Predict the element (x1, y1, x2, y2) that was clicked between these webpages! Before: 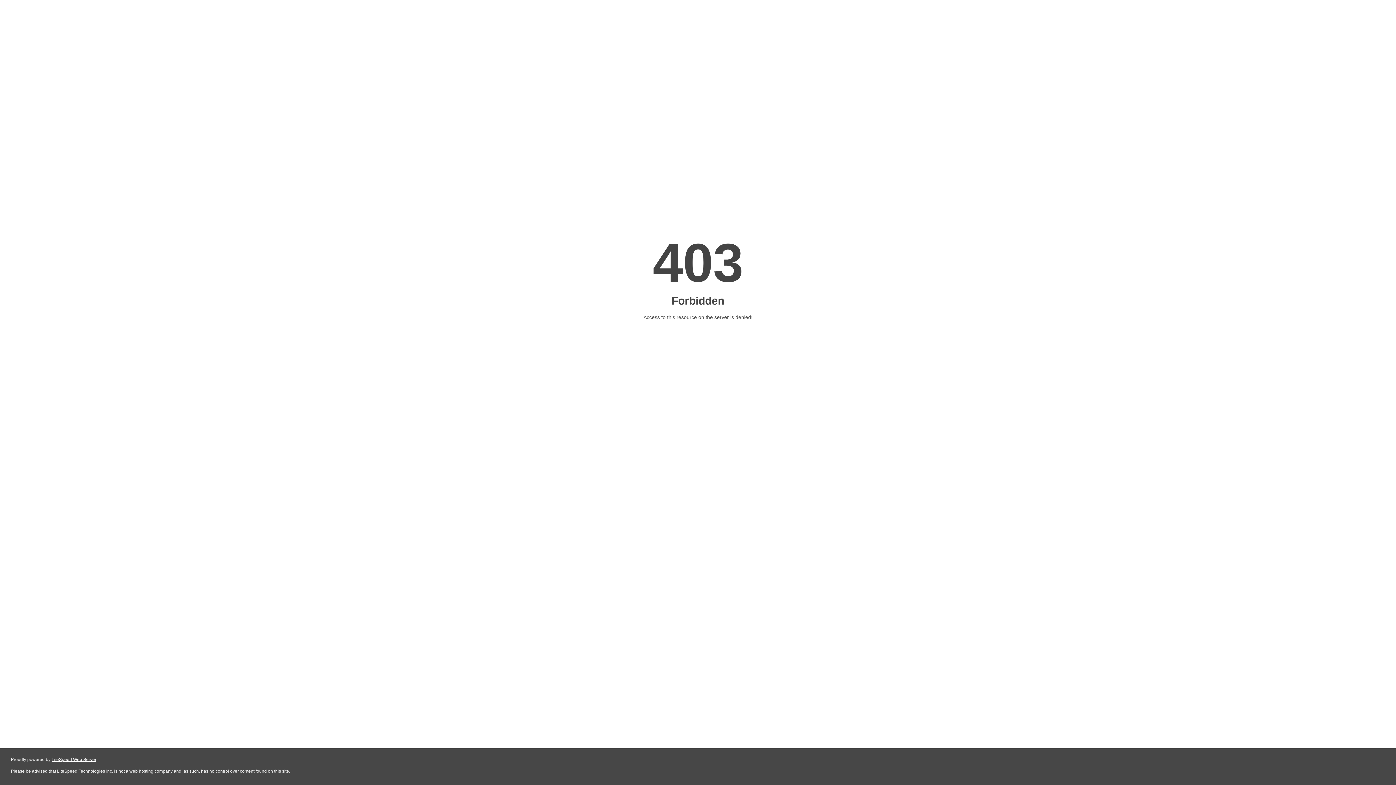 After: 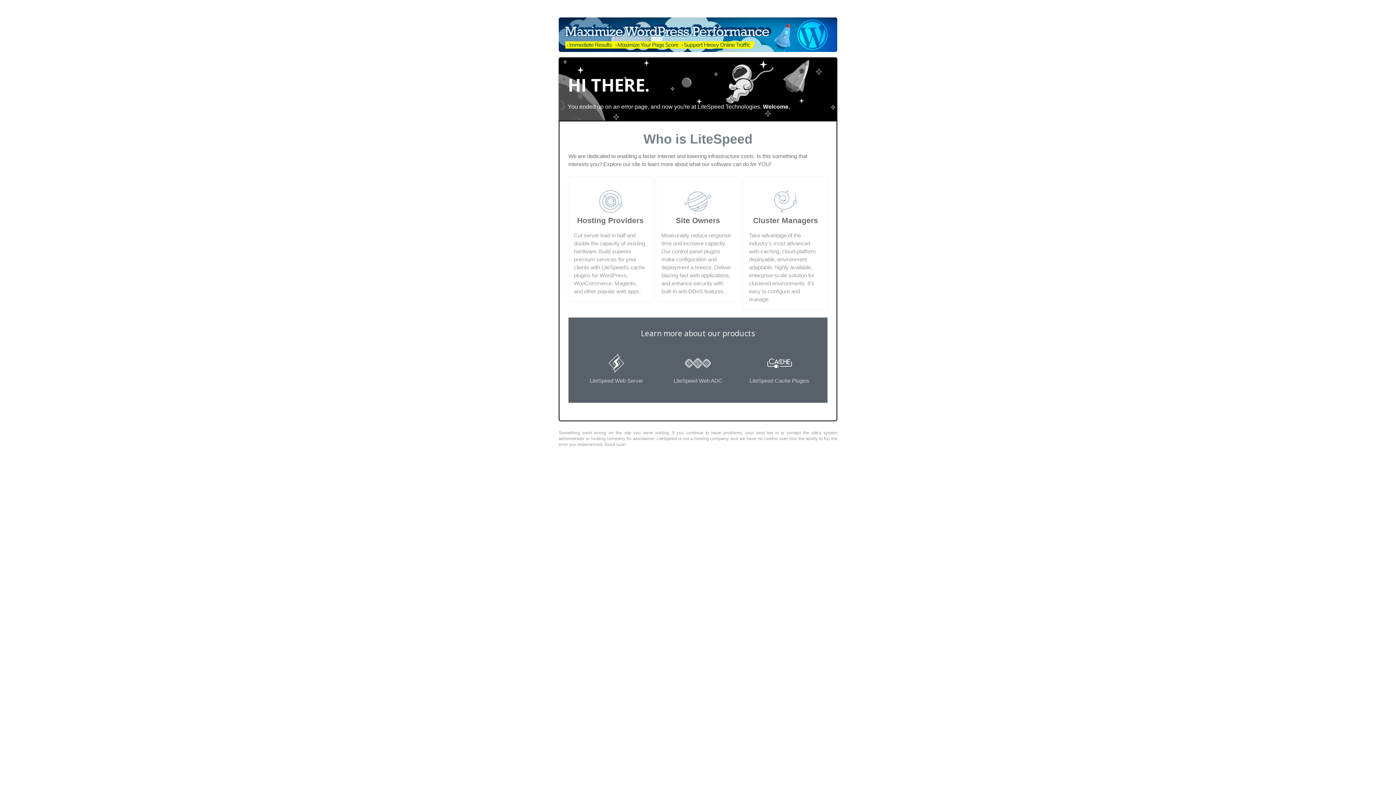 Action: bbox: (51, 757, 96, 762) label: LiteSpeed Web Server